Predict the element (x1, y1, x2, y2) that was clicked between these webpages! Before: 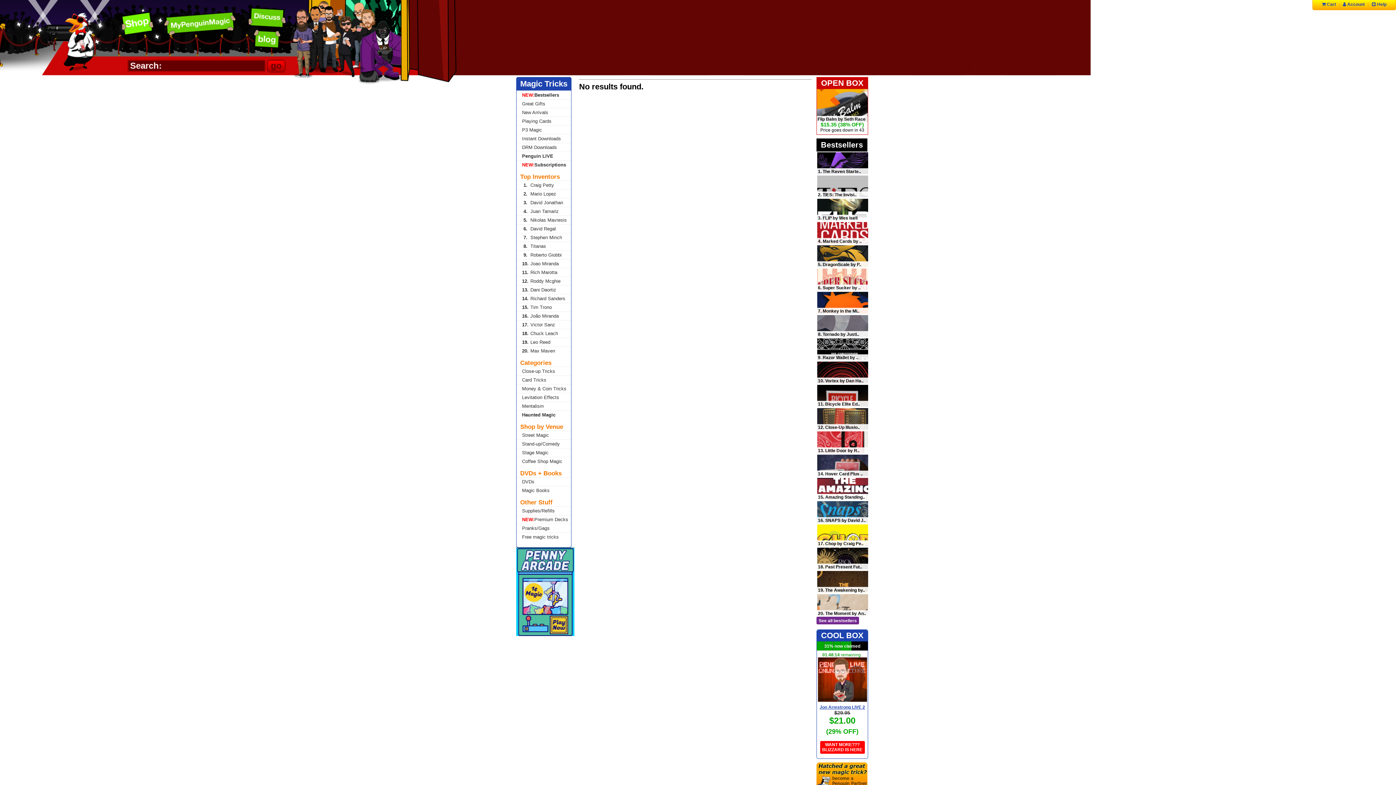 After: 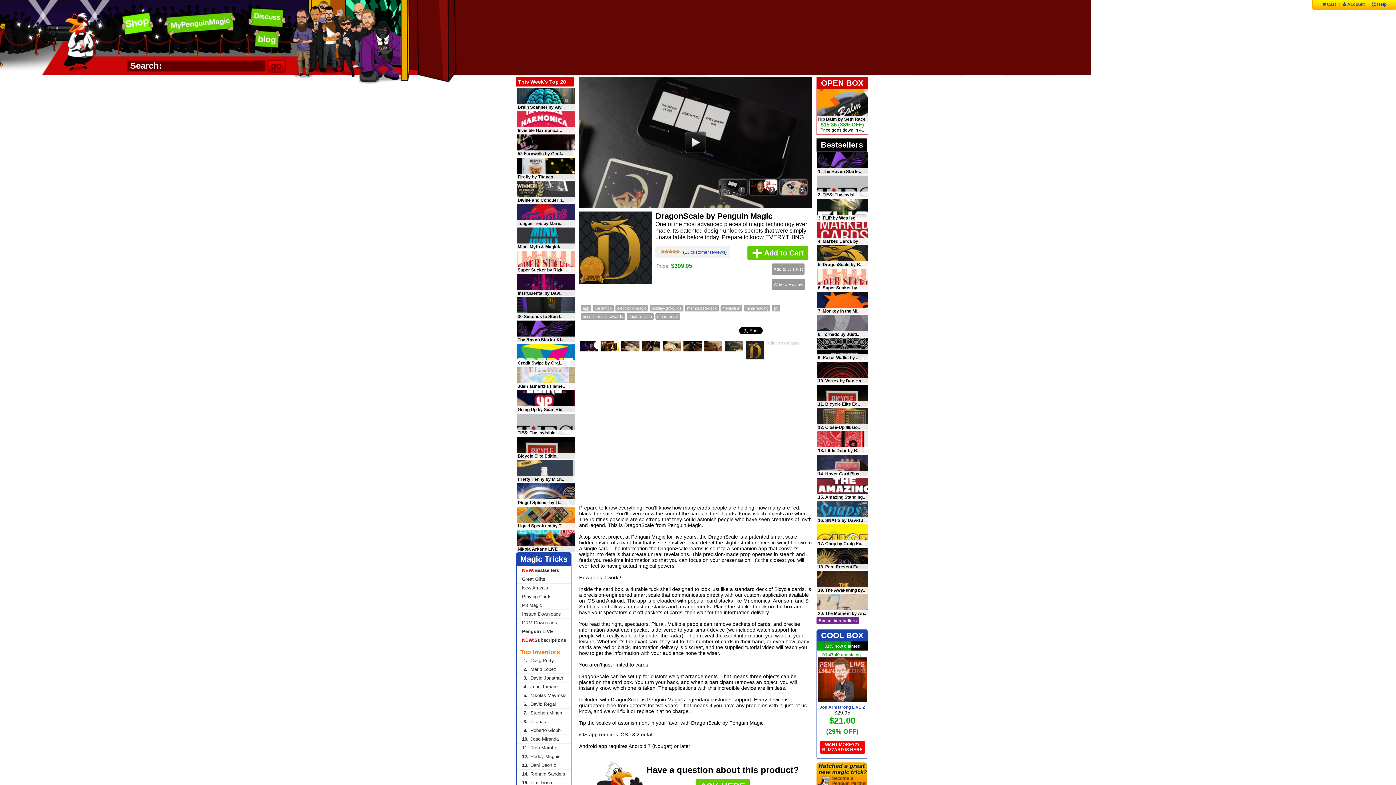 Action: bbox: (817, 245, 868, 267)